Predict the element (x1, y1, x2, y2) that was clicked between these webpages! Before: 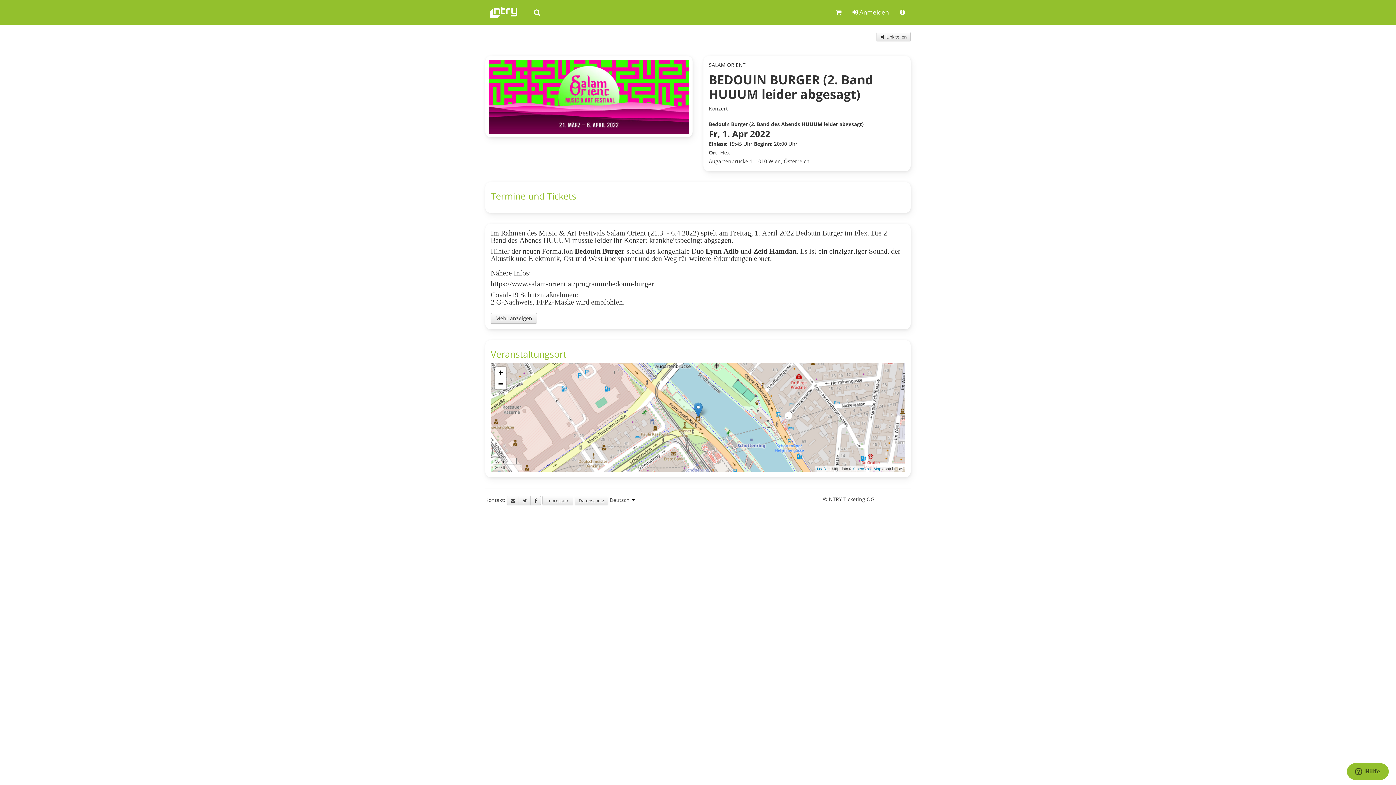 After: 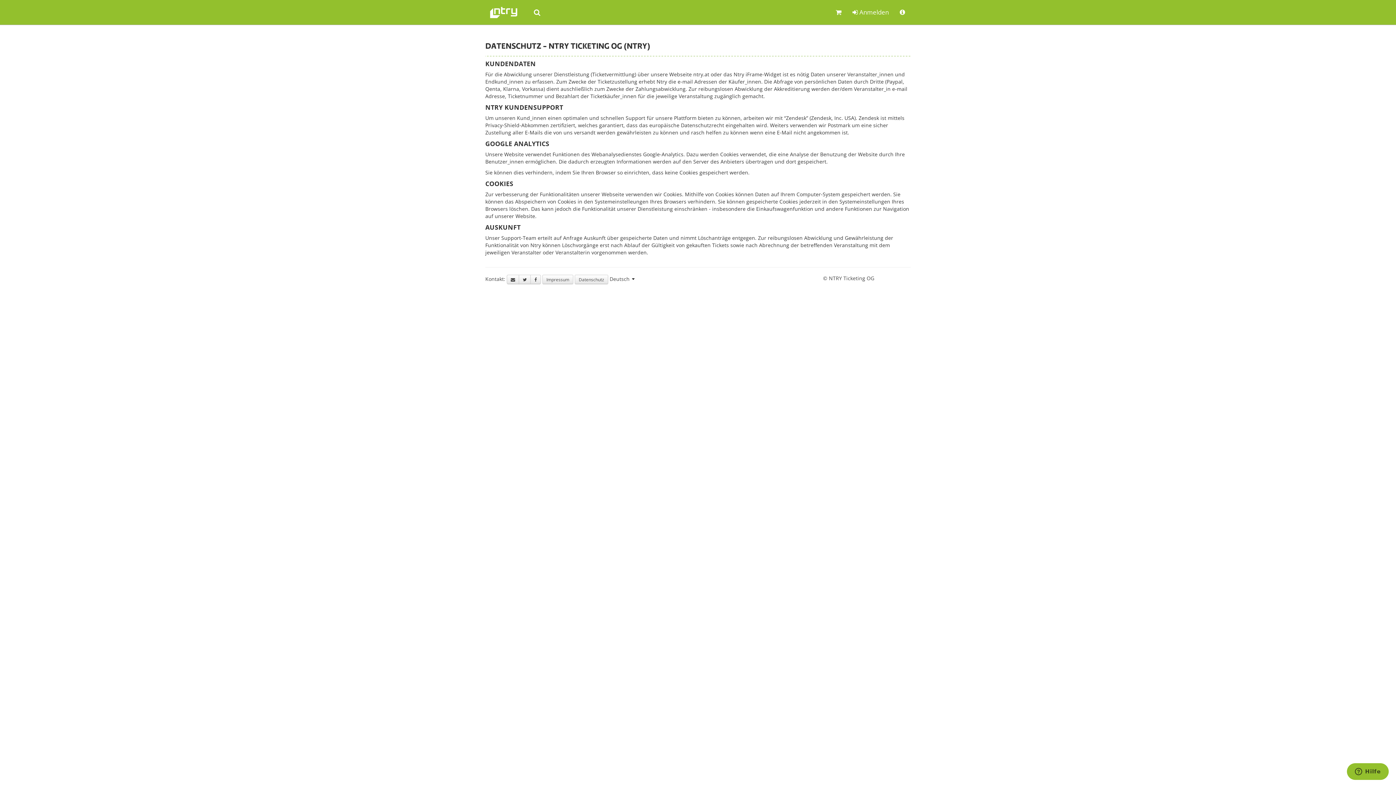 Action: label: Datenschutz bbox: (574, 496, 608, 505)